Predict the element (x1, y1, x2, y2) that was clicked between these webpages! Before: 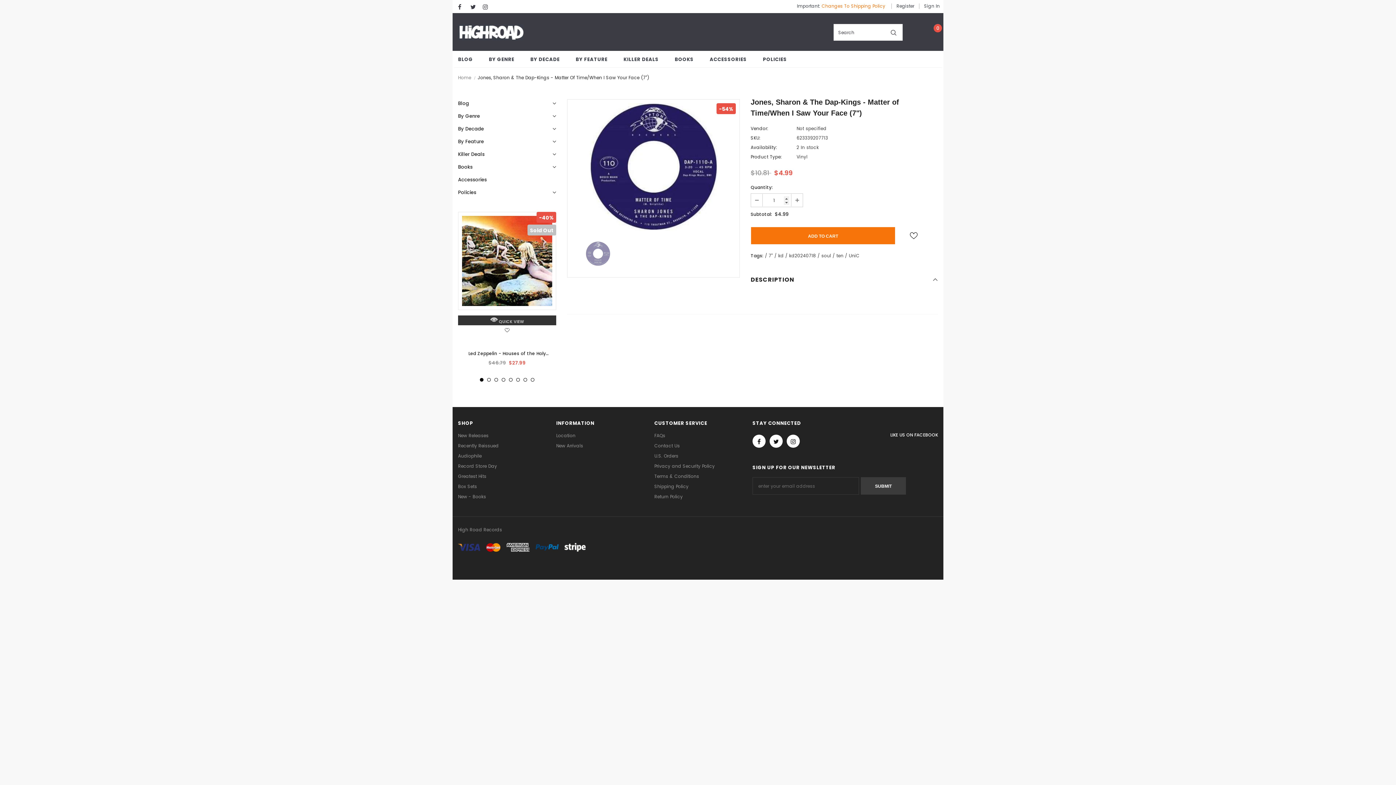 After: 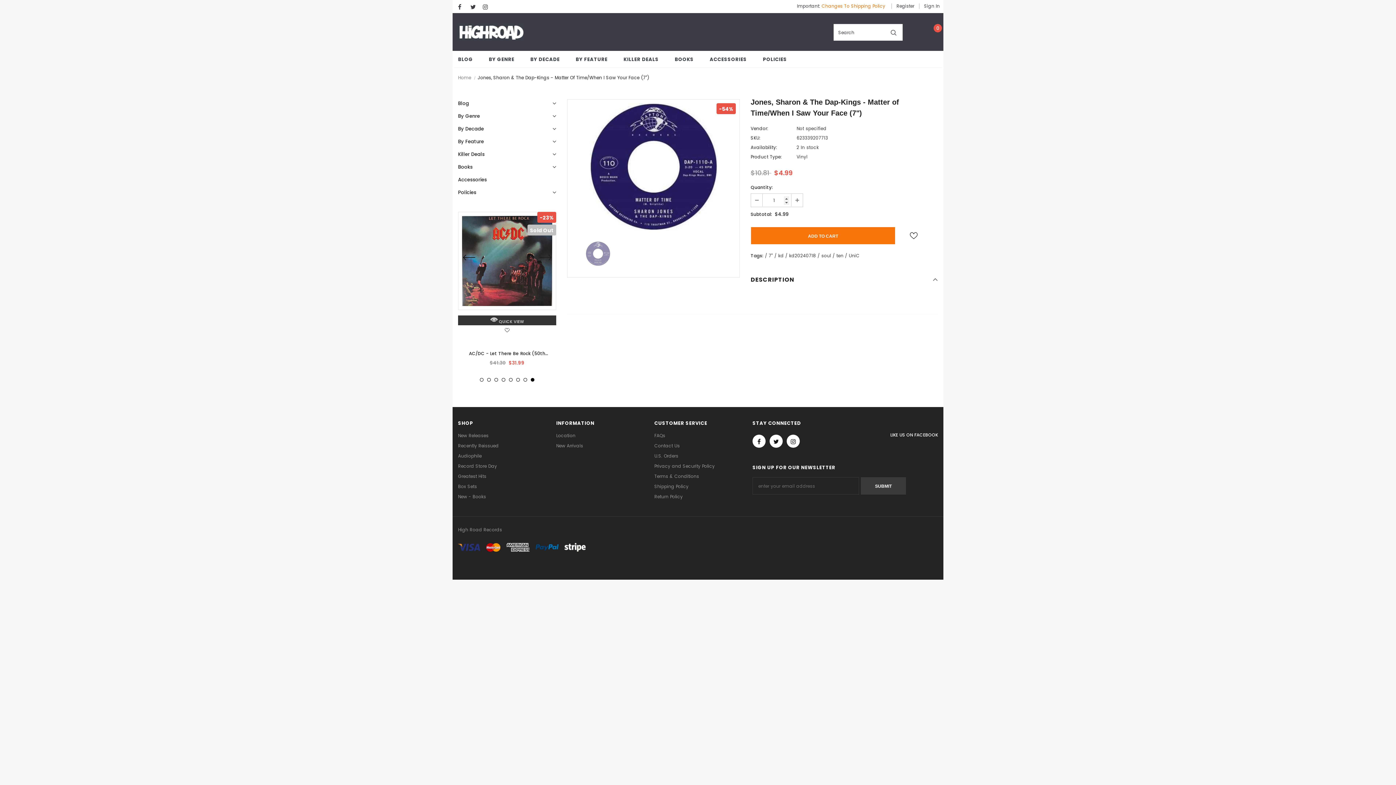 Action: label: 8 bbox: (530, 378, 534, 381)